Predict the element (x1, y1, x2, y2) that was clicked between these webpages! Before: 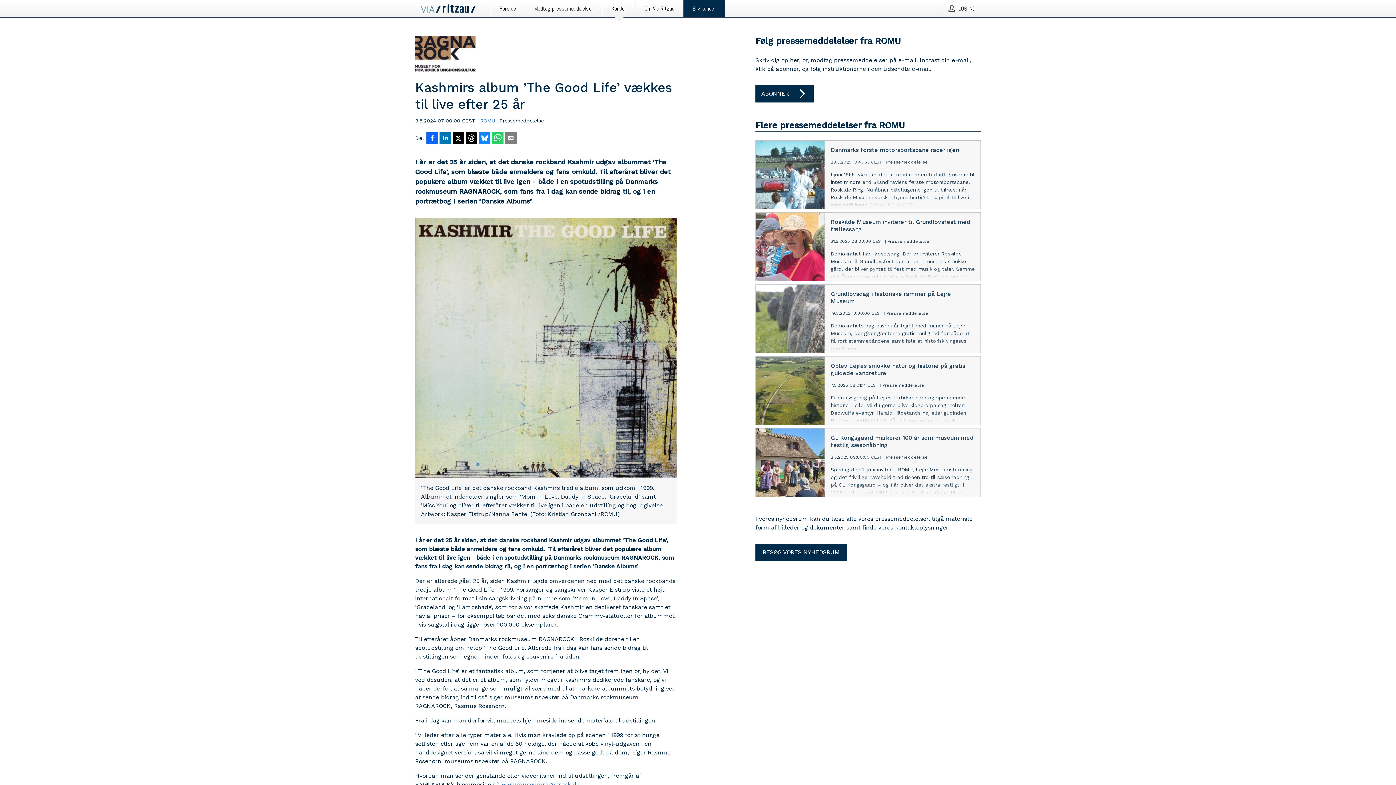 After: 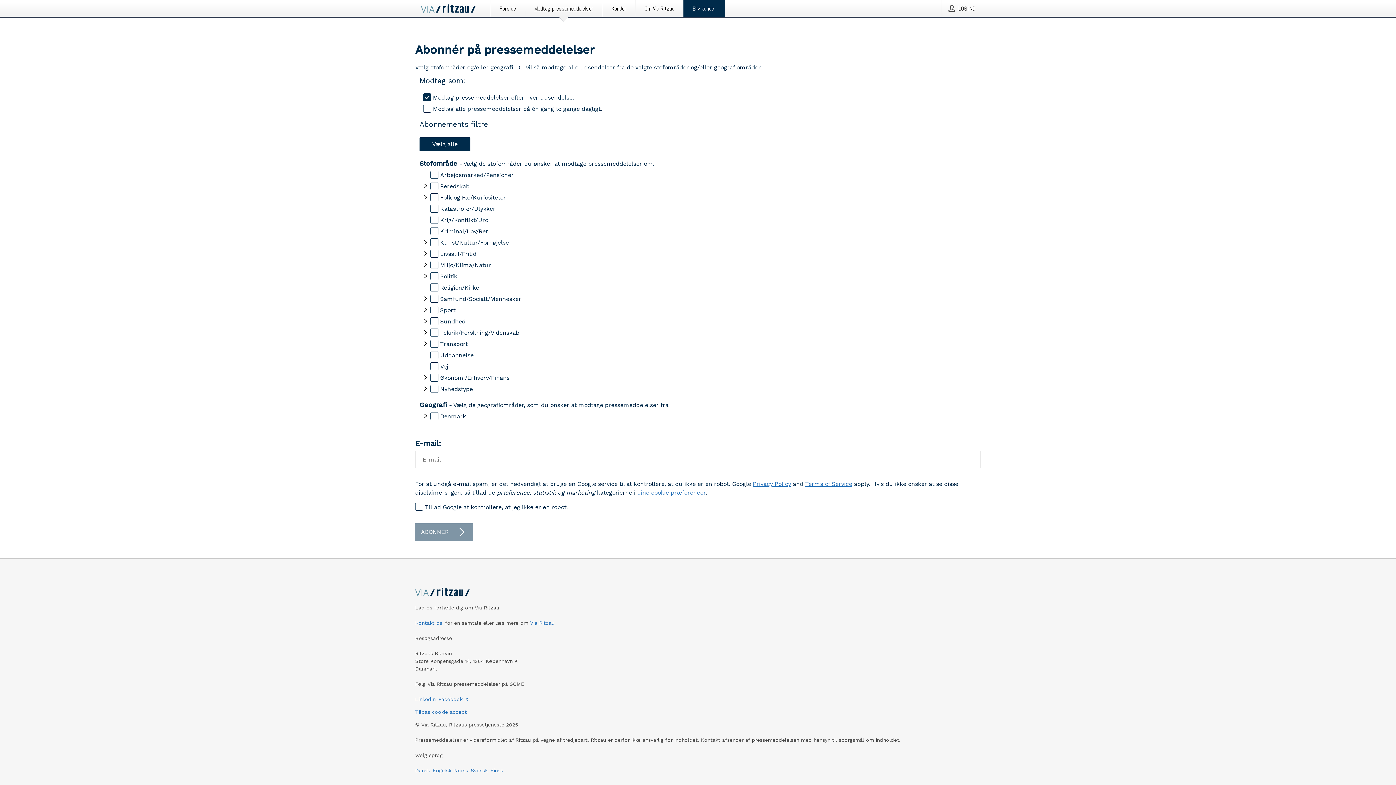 Action: bbox: (525, 0, 602, 16) label: Modtag pressemeddelelser